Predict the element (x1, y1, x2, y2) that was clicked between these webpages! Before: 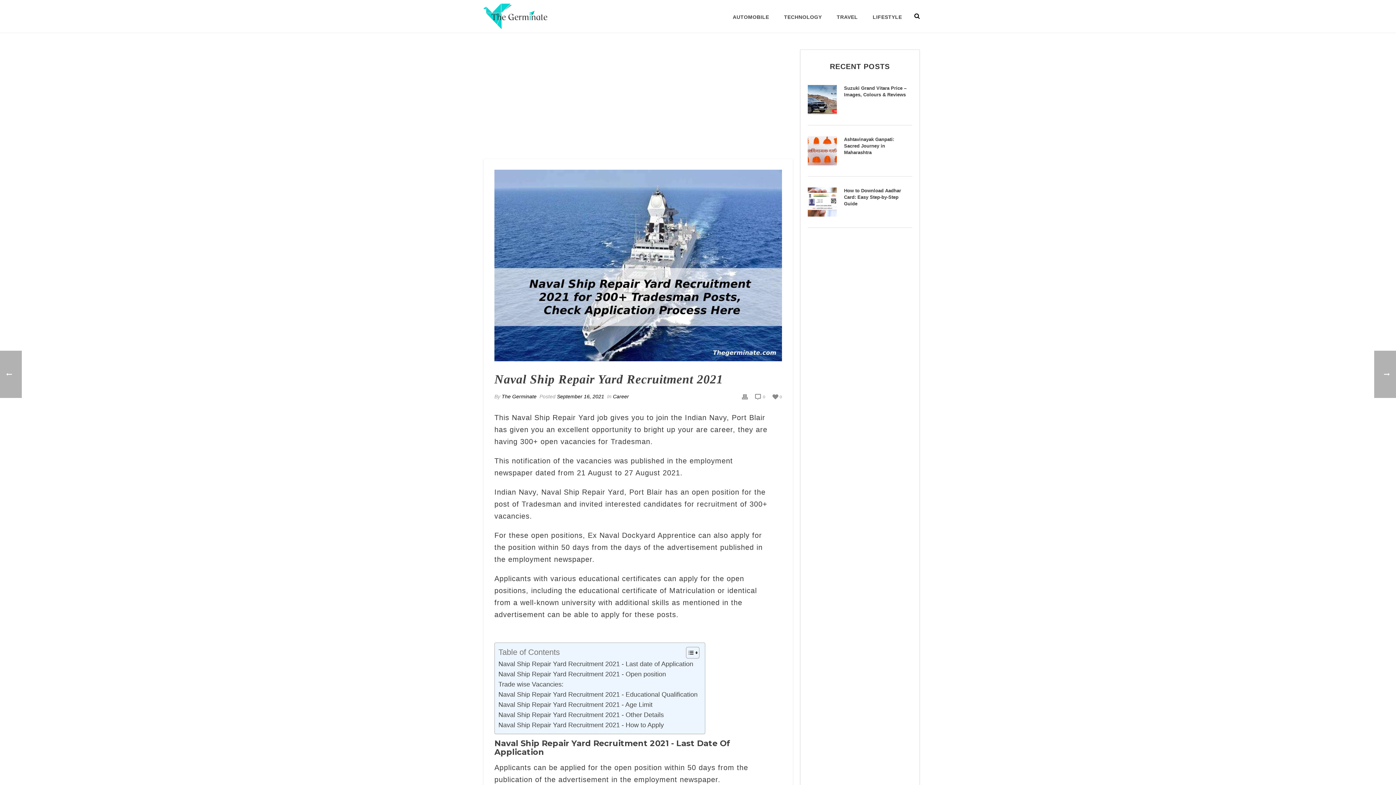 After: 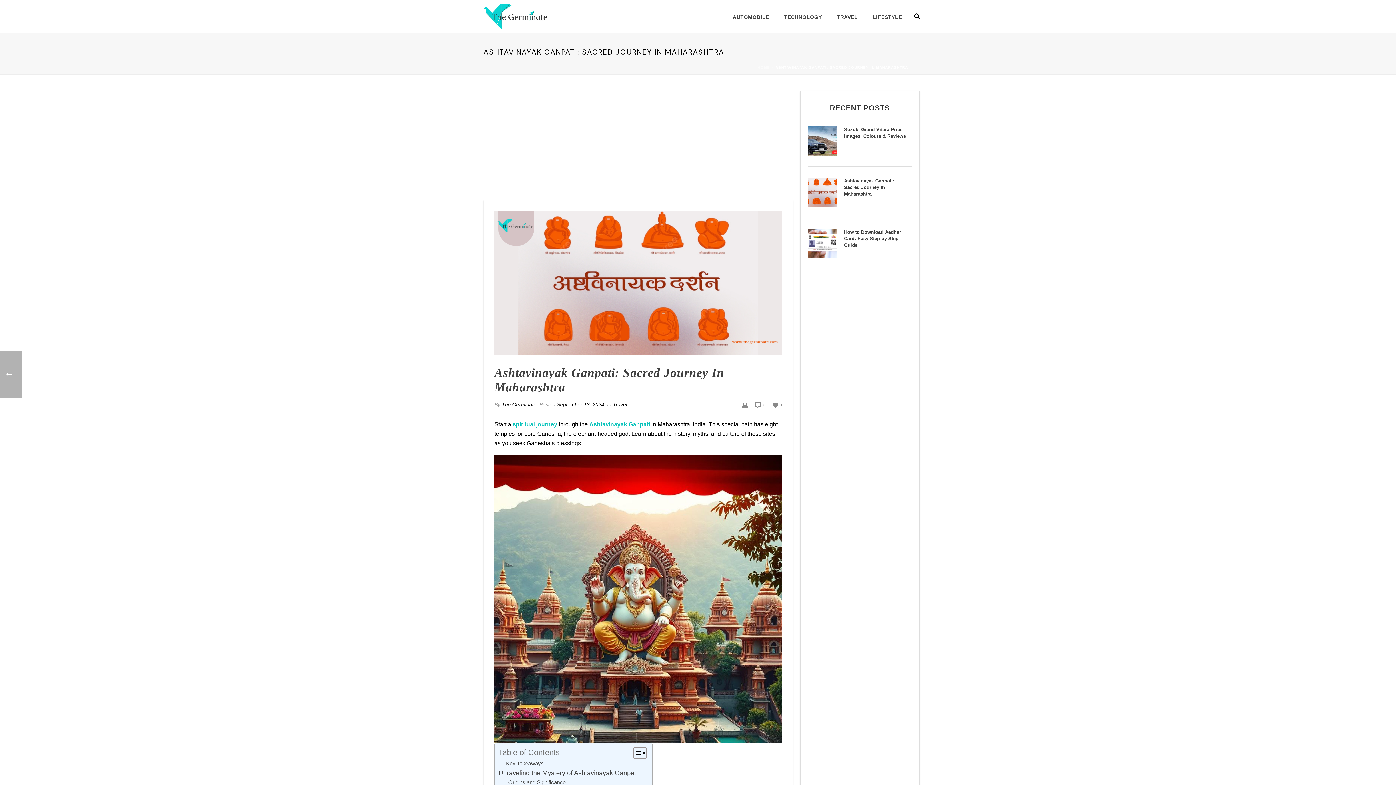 Action: label: Ashtavinayak Ganpati: Sacred Journey in Maharashtra bbox: (844, 136, 908, 156)